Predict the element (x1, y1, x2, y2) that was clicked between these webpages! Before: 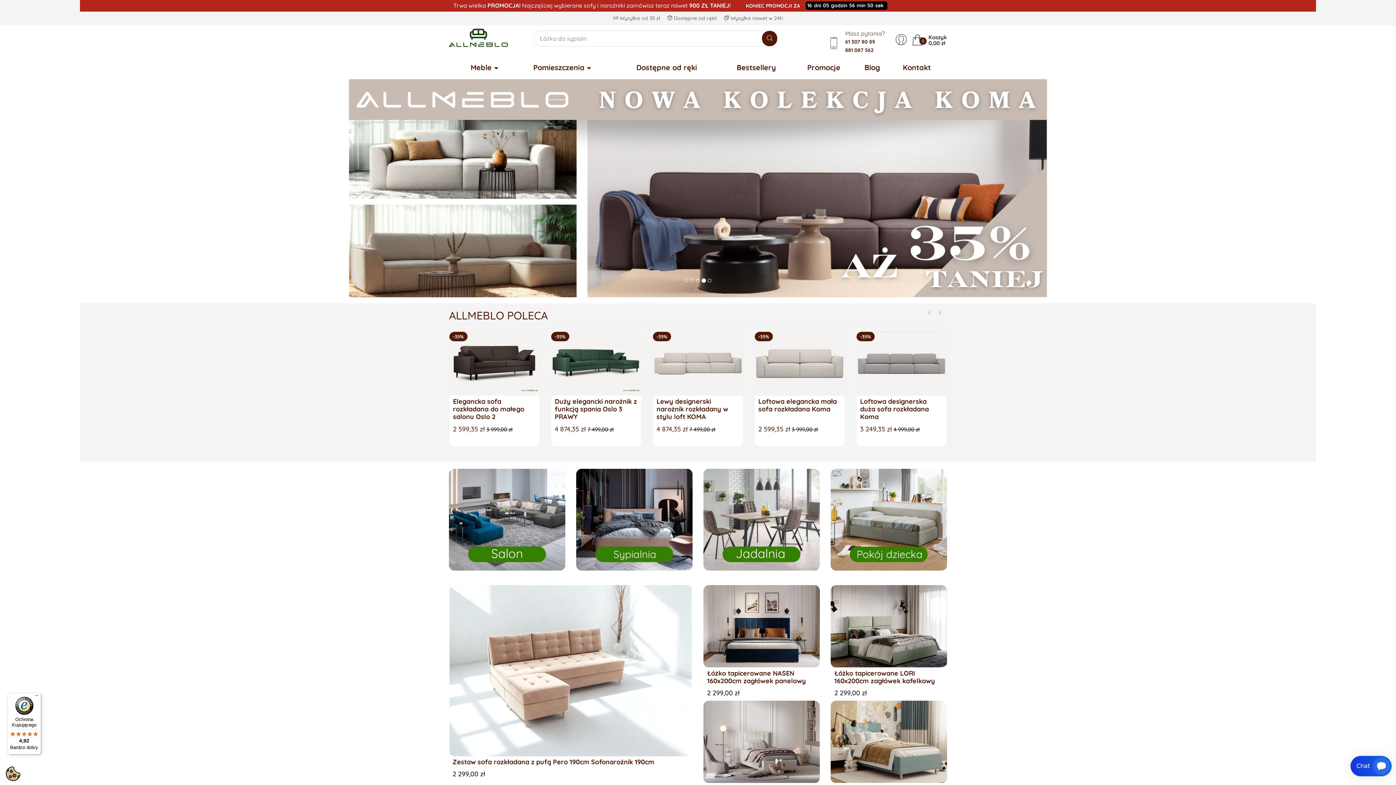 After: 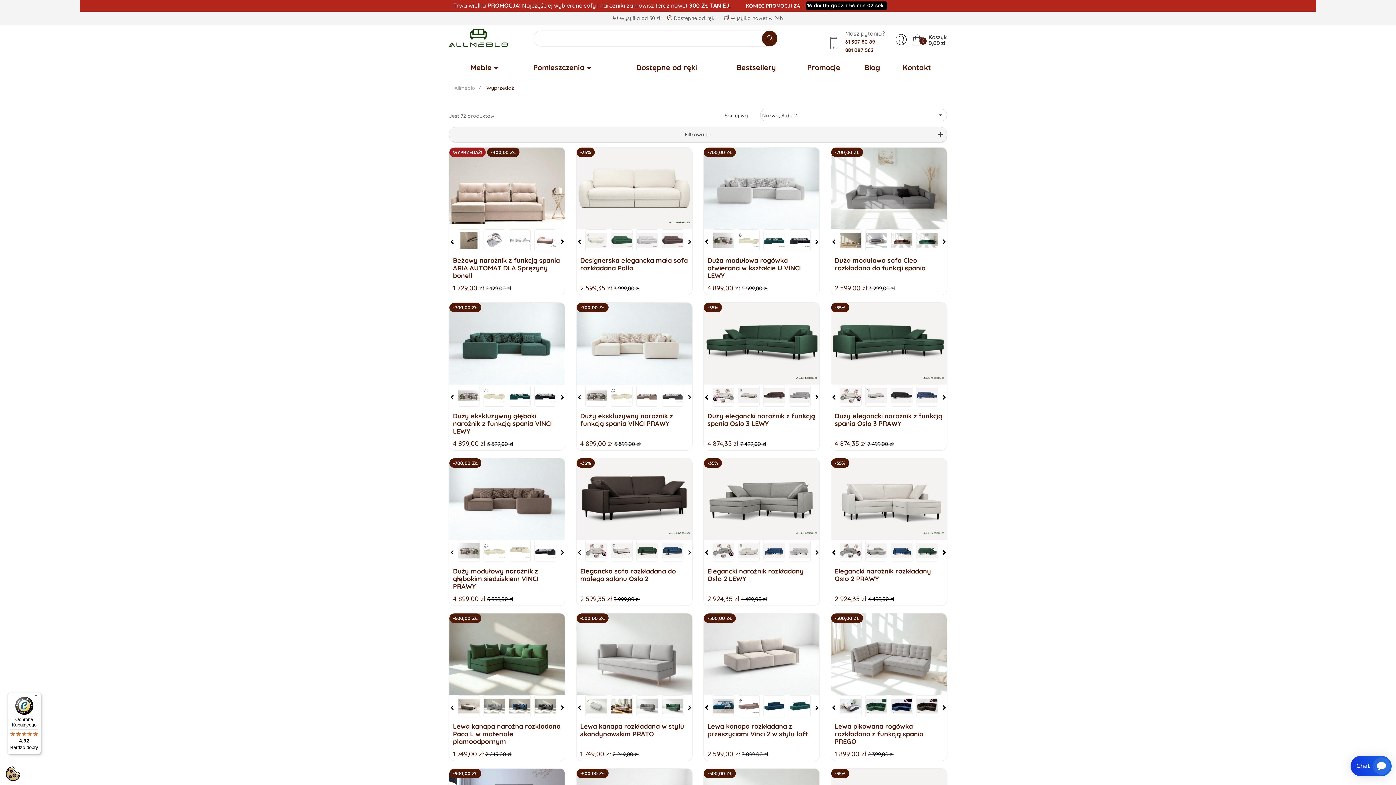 Action: bbox: (795, 61, 852, 72) label: Promocje